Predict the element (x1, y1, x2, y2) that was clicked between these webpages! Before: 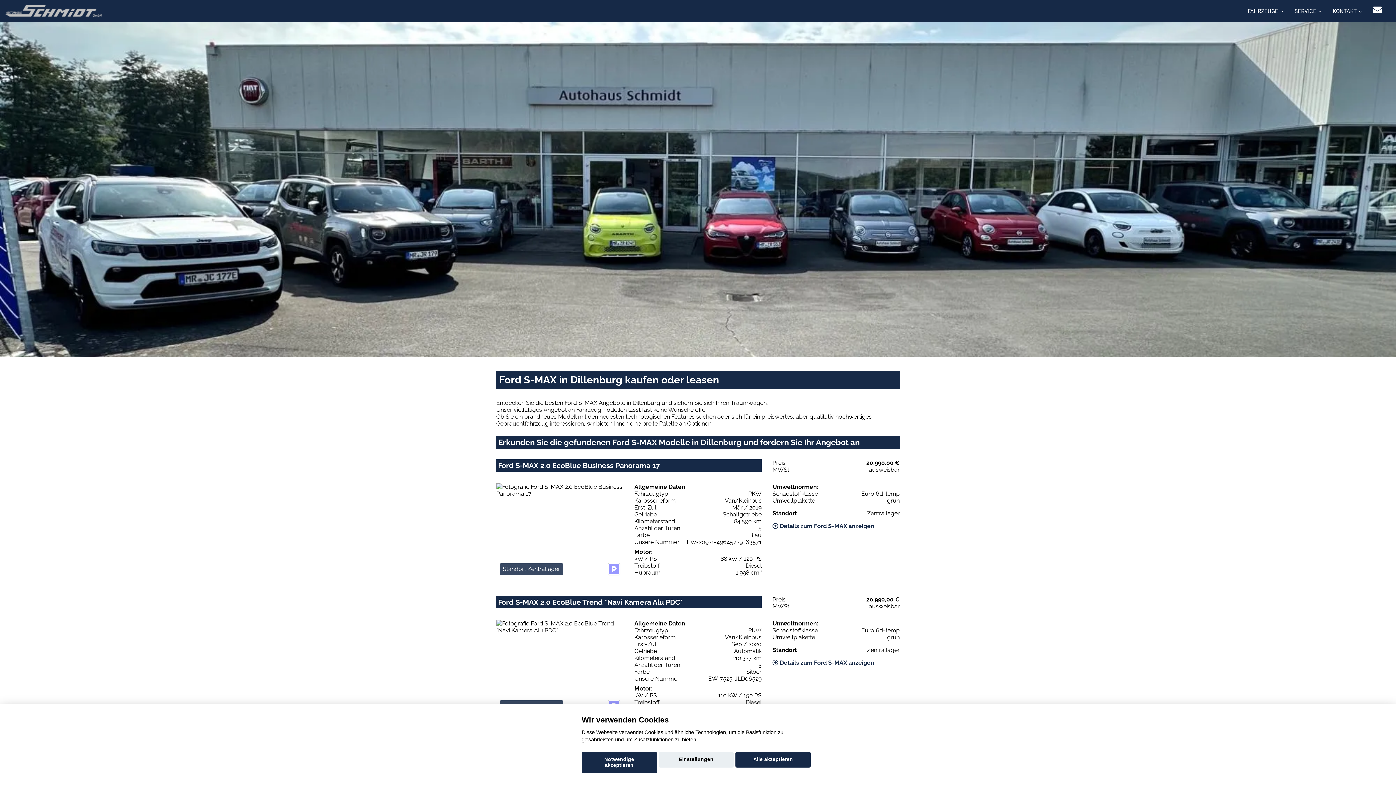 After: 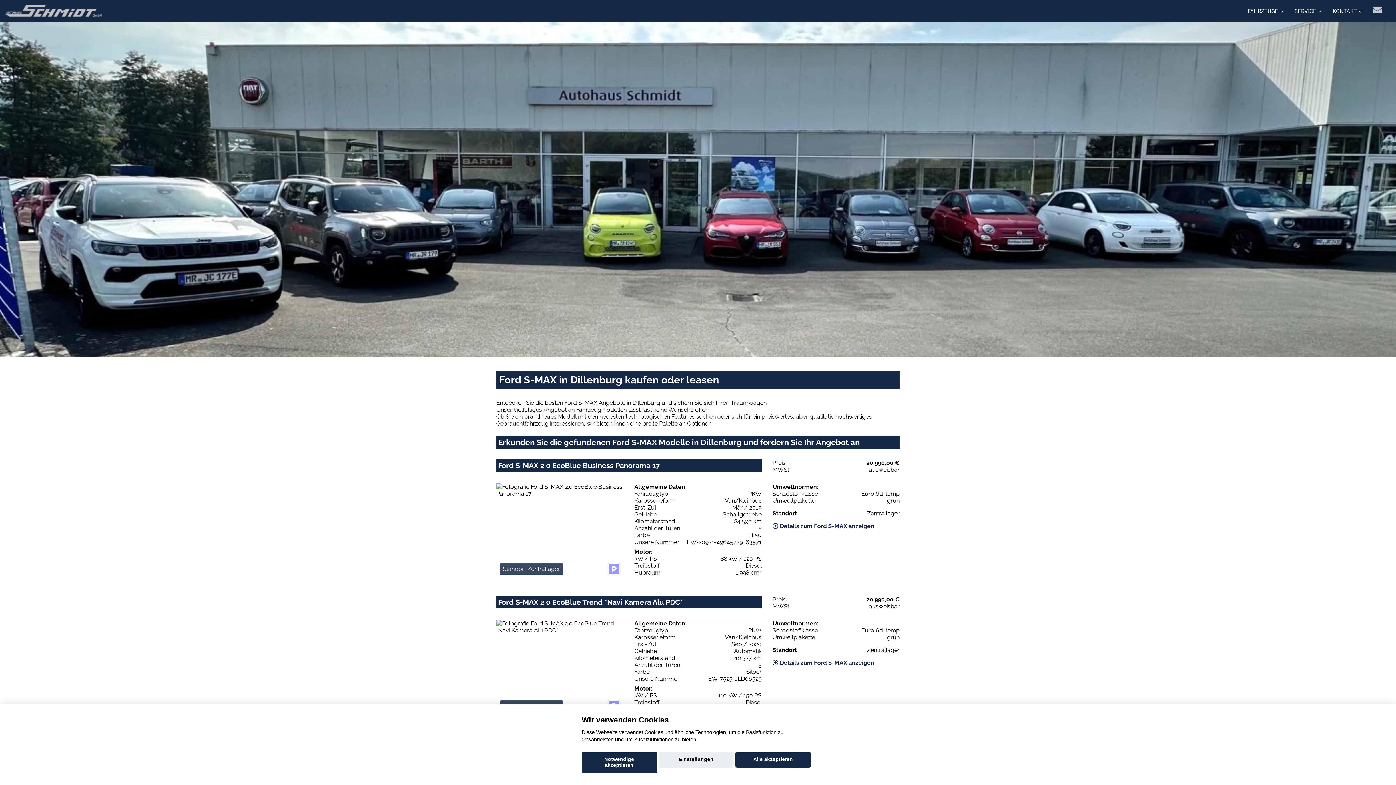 Action: bbox: (1373, 4, 1382, 15)